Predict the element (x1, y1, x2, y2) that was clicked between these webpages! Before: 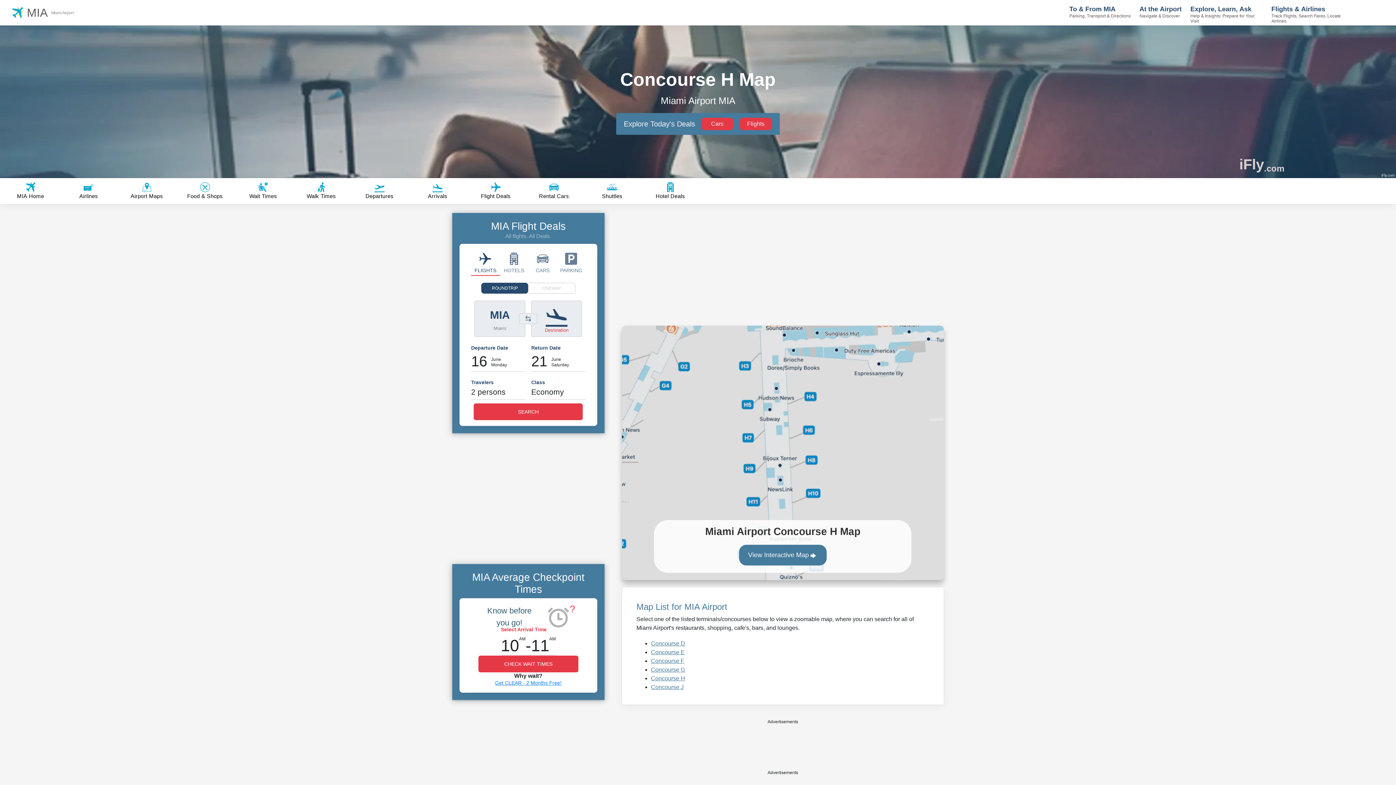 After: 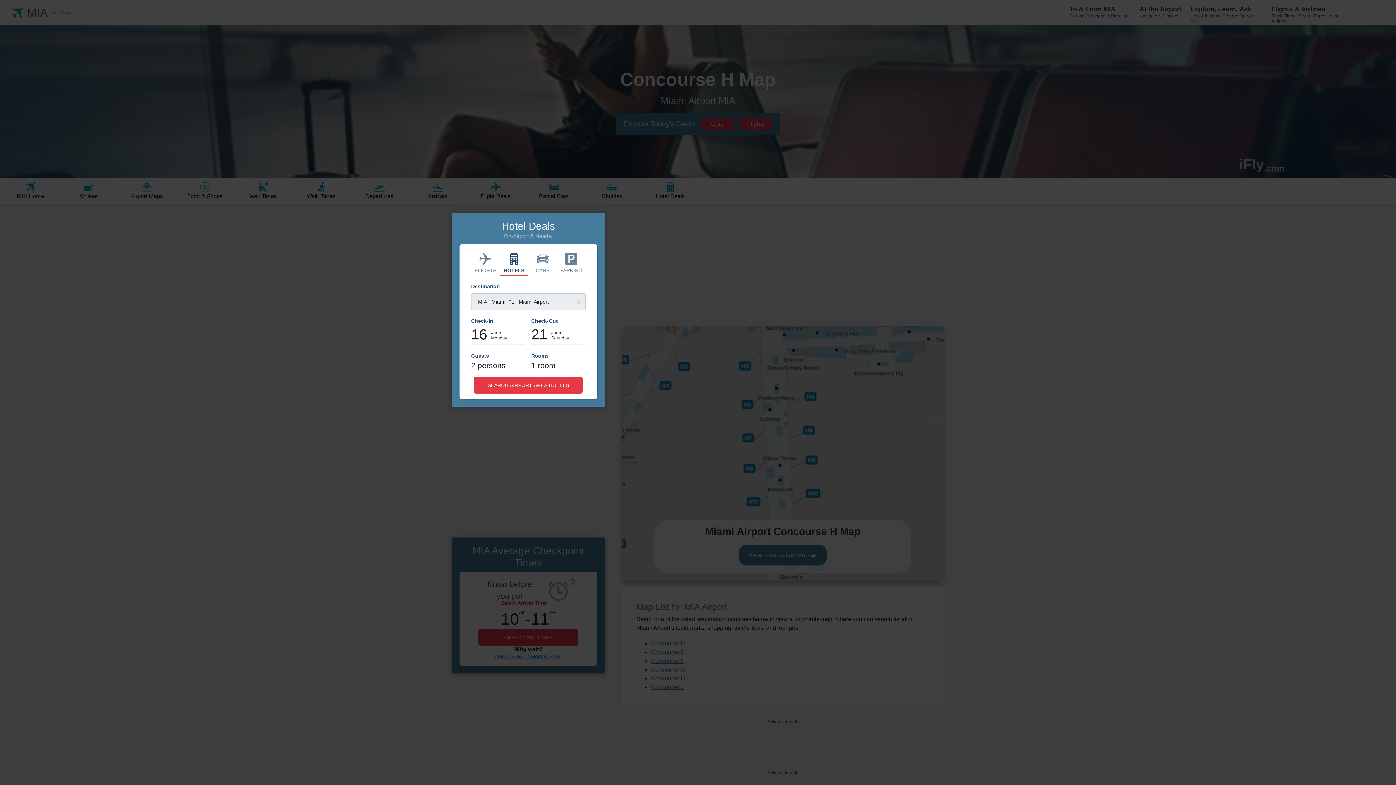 Action: bbox: (499, 249, 528, 276) label: HOTELS